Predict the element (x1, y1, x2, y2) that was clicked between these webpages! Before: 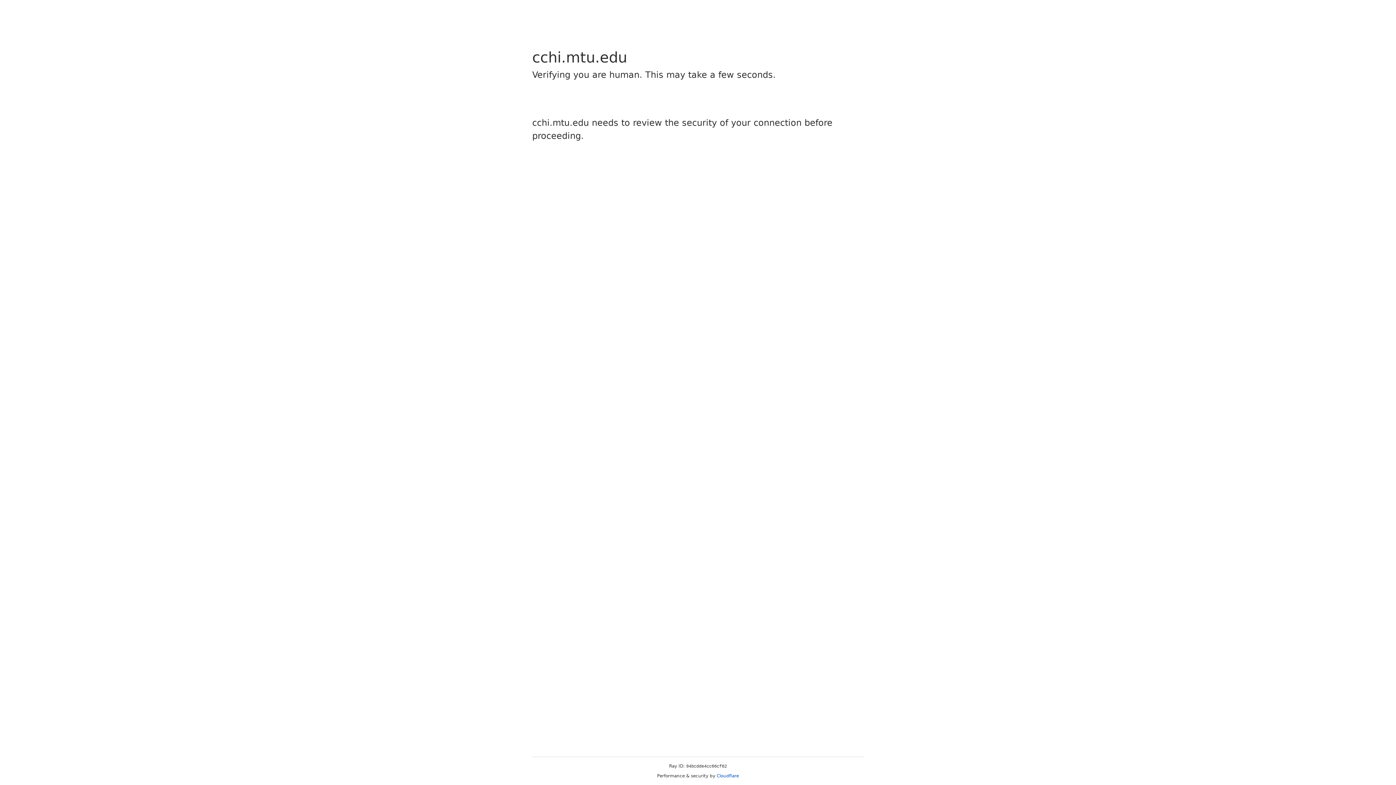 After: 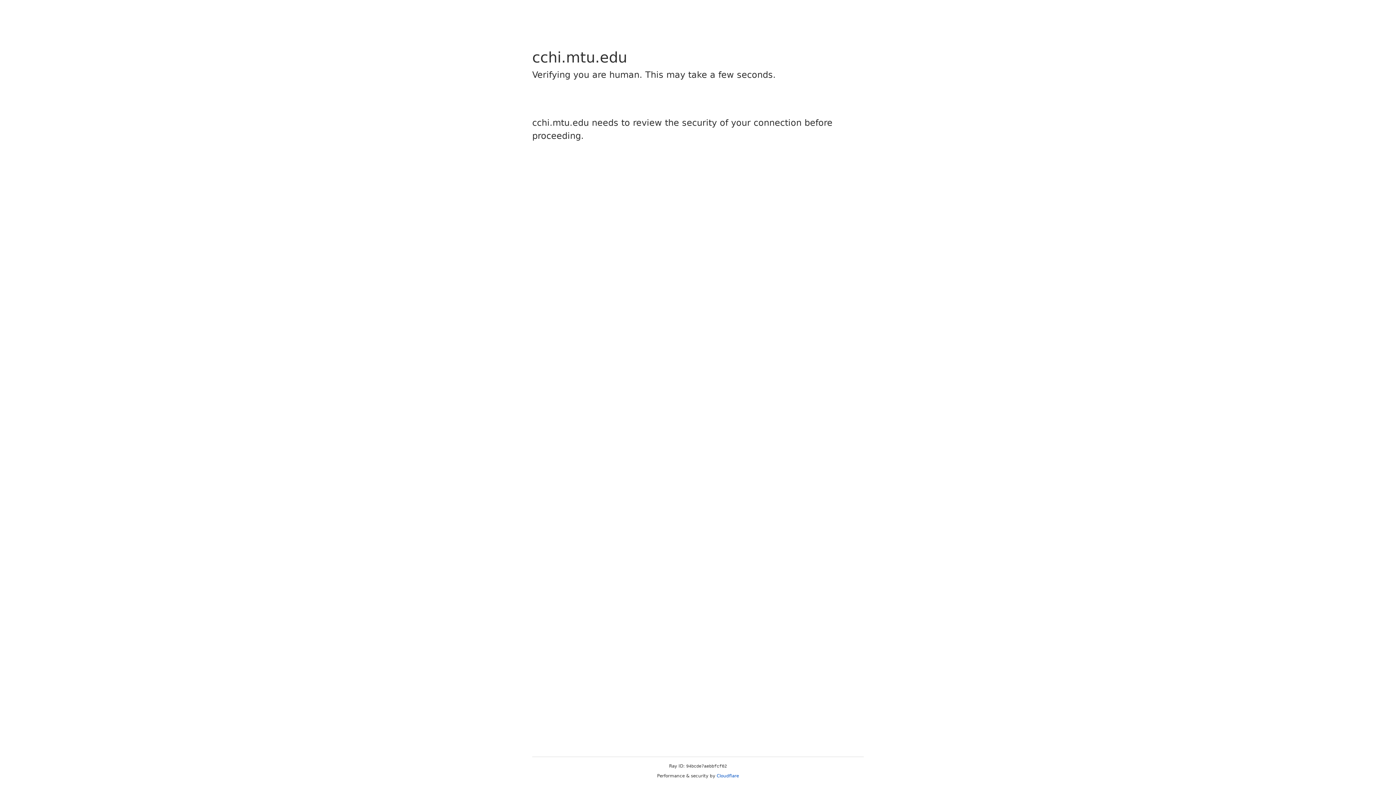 Action: bbox: (716, 773, 739, 778) label: Cloudflare